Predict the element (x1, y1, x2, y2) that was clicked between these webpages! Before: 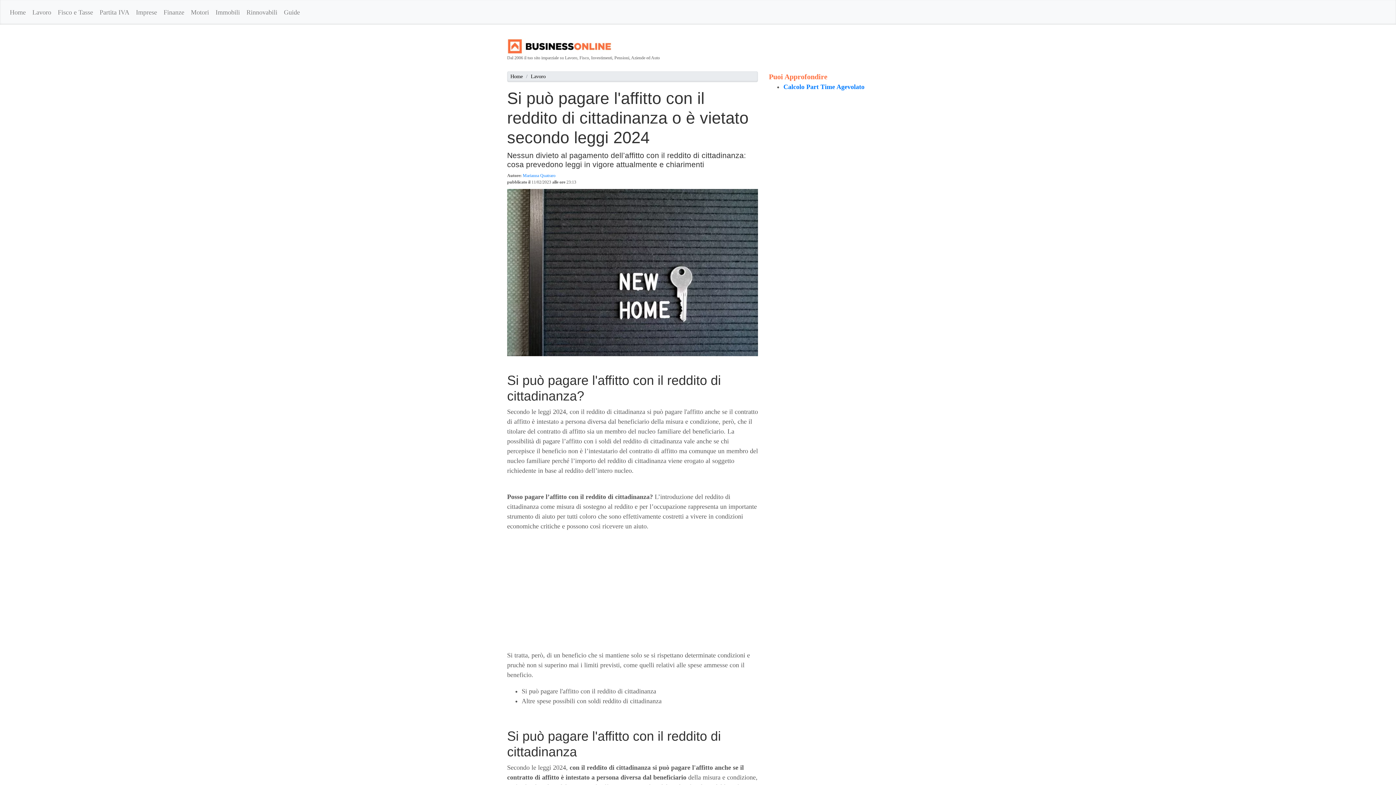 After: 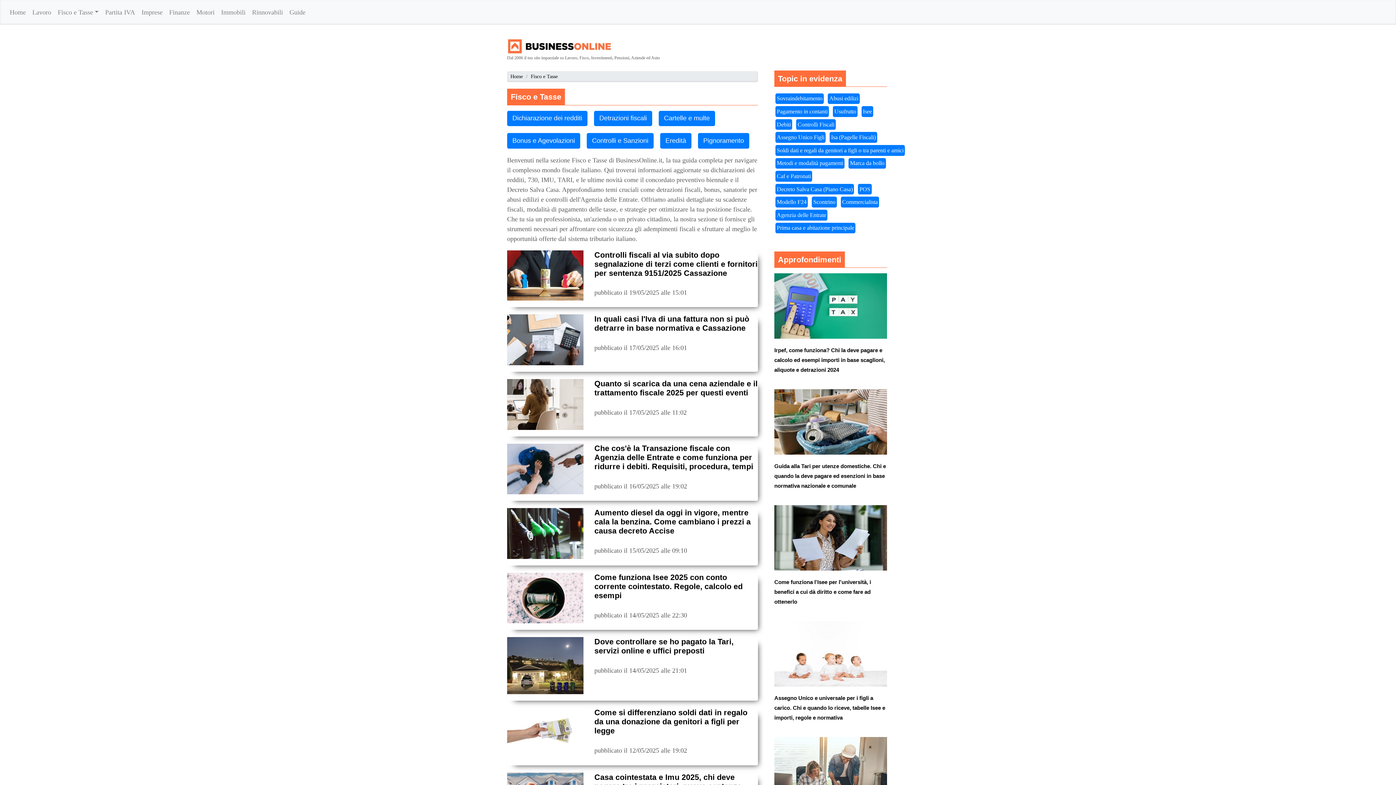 Action: label: Fisco e Tasse bbox: (54, 3, 96, 21)